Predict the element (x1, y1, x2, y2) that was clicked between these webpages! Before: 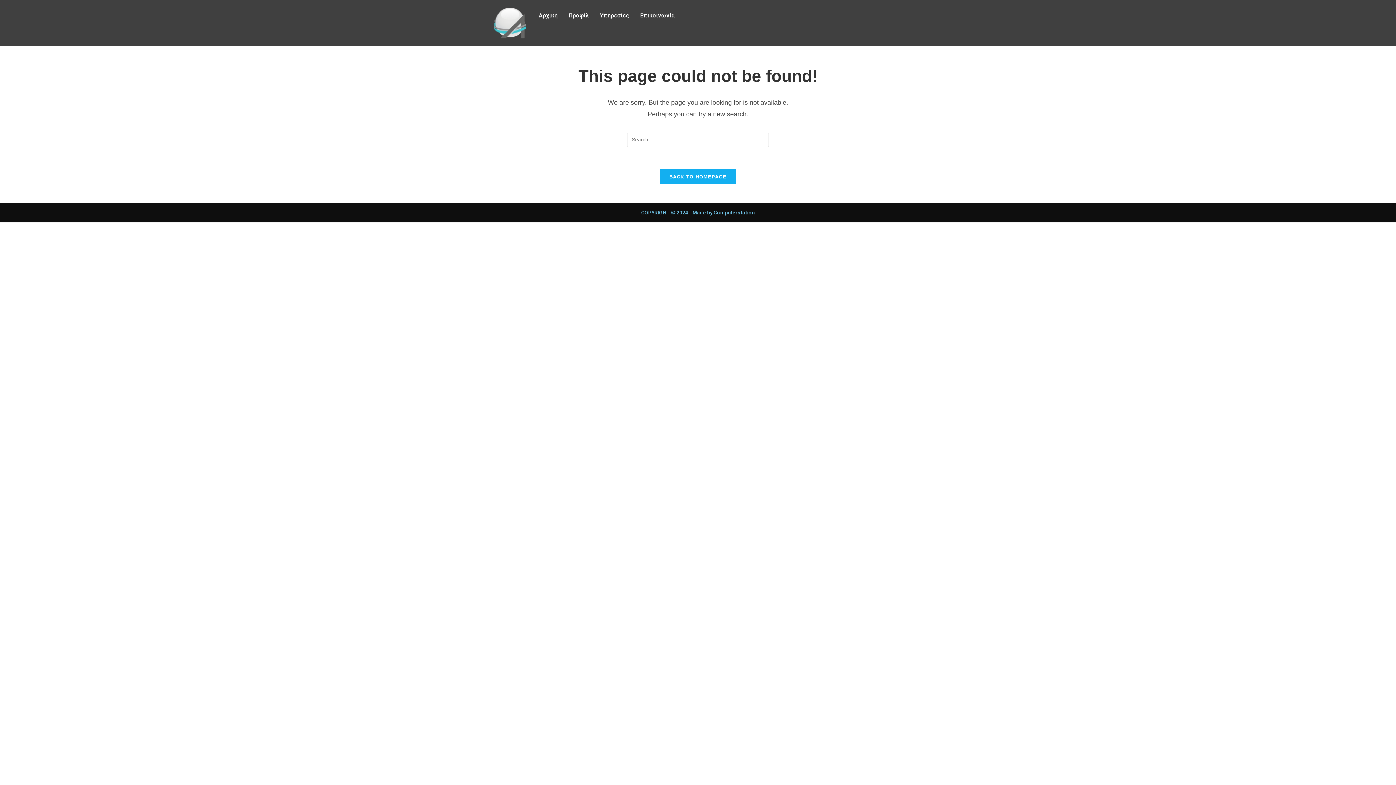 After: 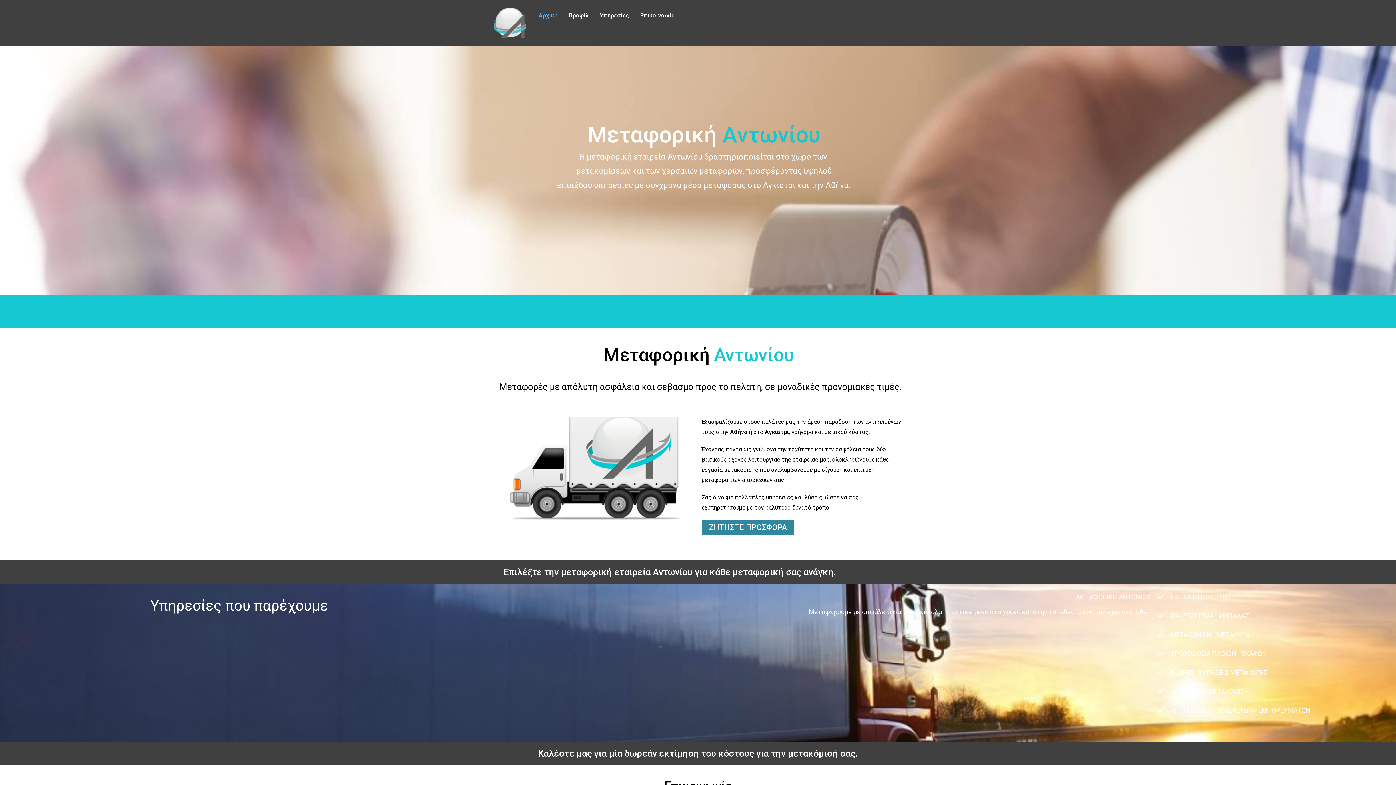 Action: label: Αρχική bbox: (533, 7, 563, 24)